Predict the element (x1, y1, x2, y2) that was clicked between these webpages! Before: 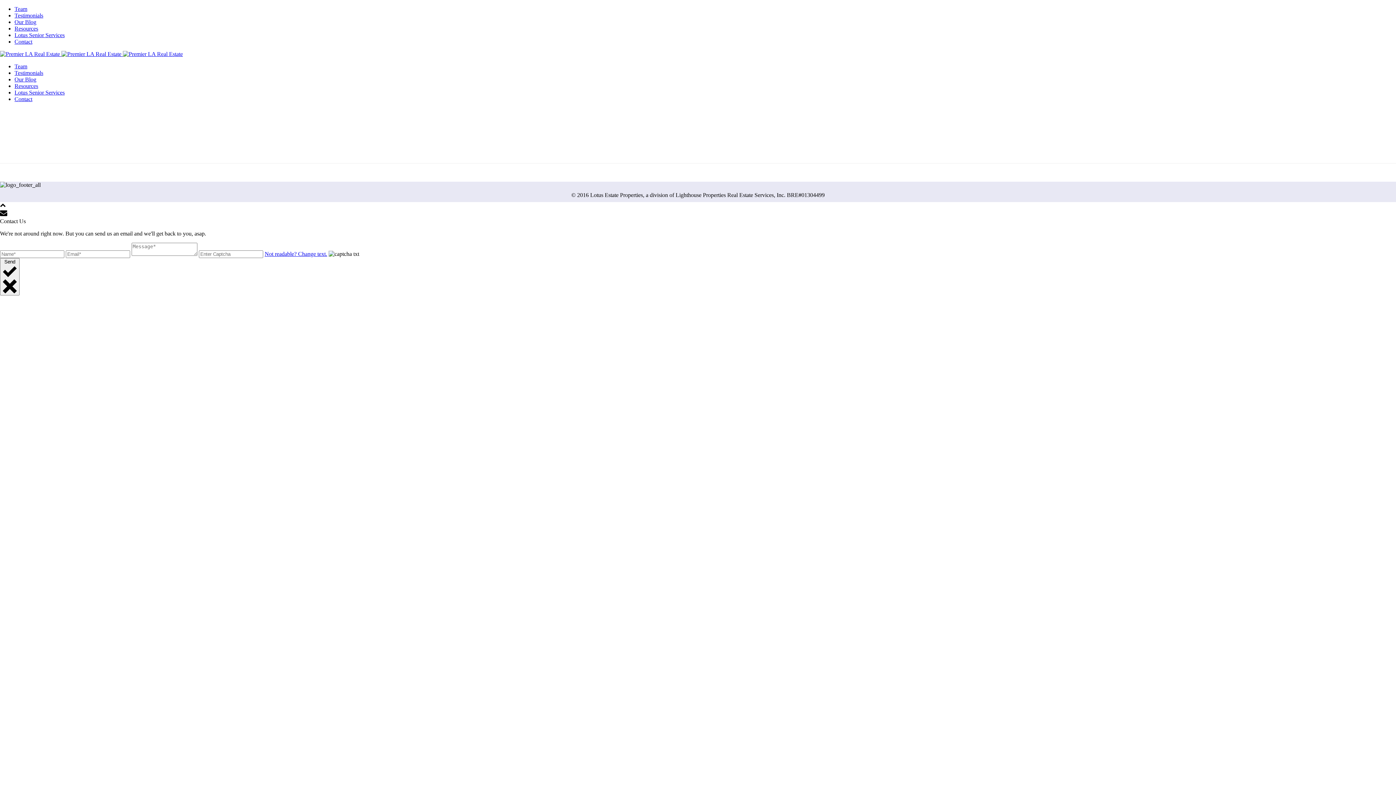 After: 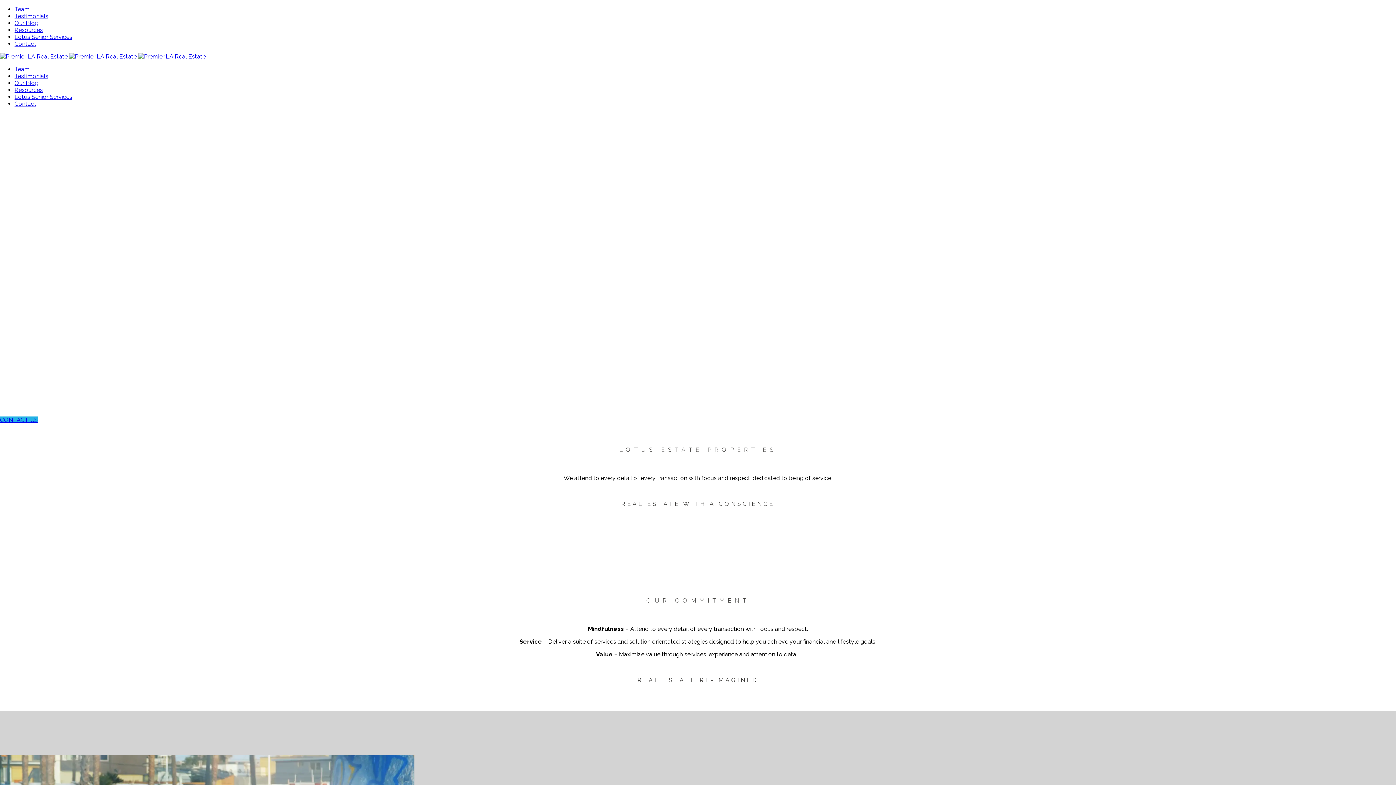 Action: bbox: (0, 50, 182, 57) label:   